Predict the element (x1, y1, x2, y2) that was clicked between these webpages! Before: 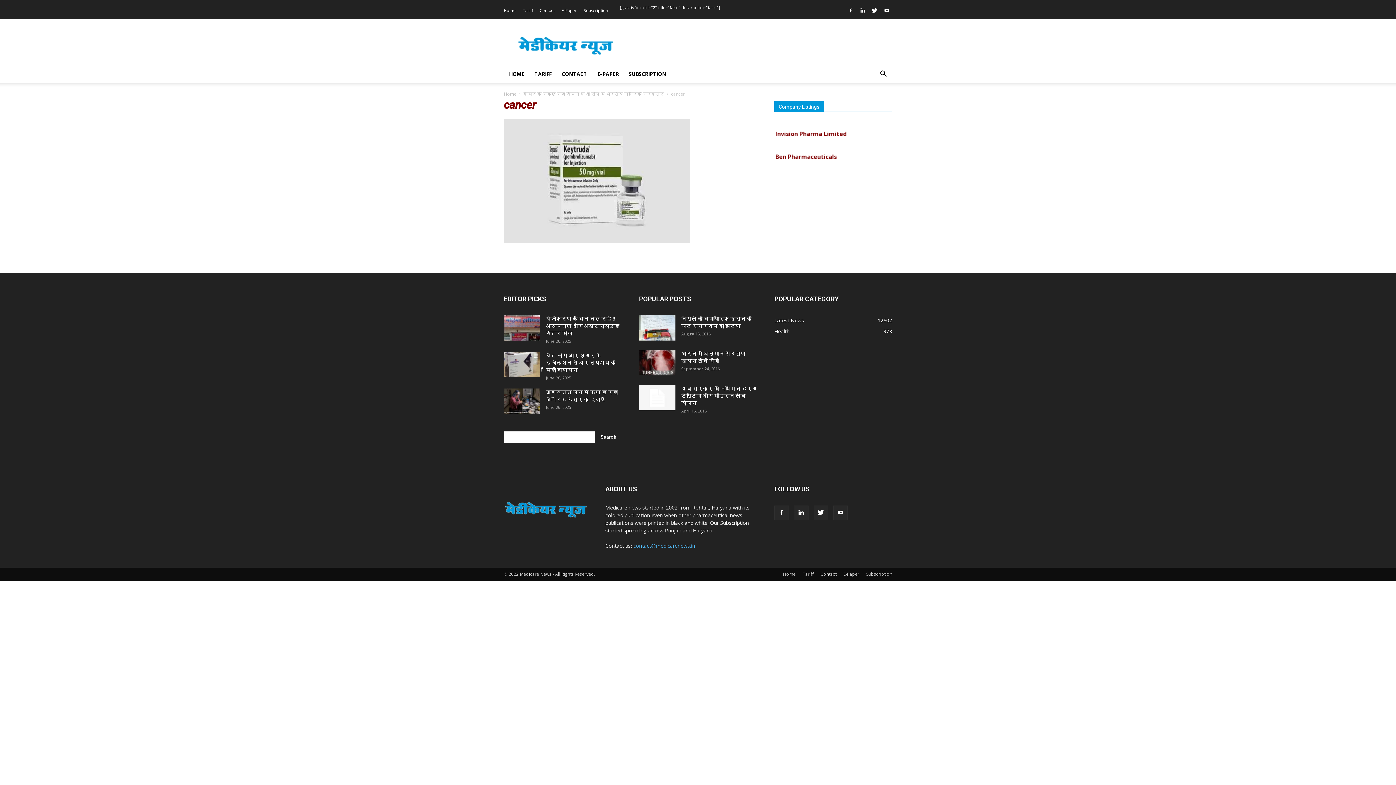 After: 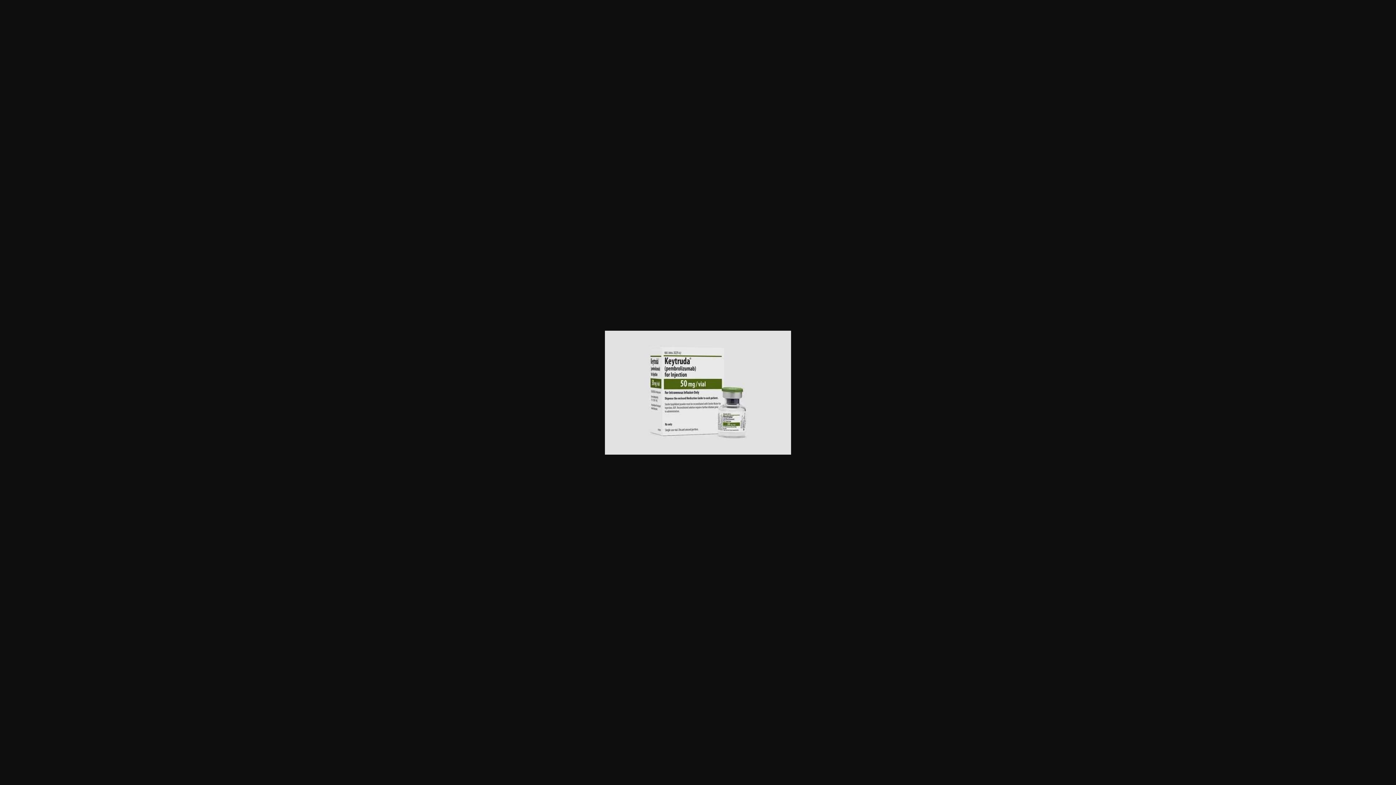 Action: bbox: (504, 238, 690, 244)